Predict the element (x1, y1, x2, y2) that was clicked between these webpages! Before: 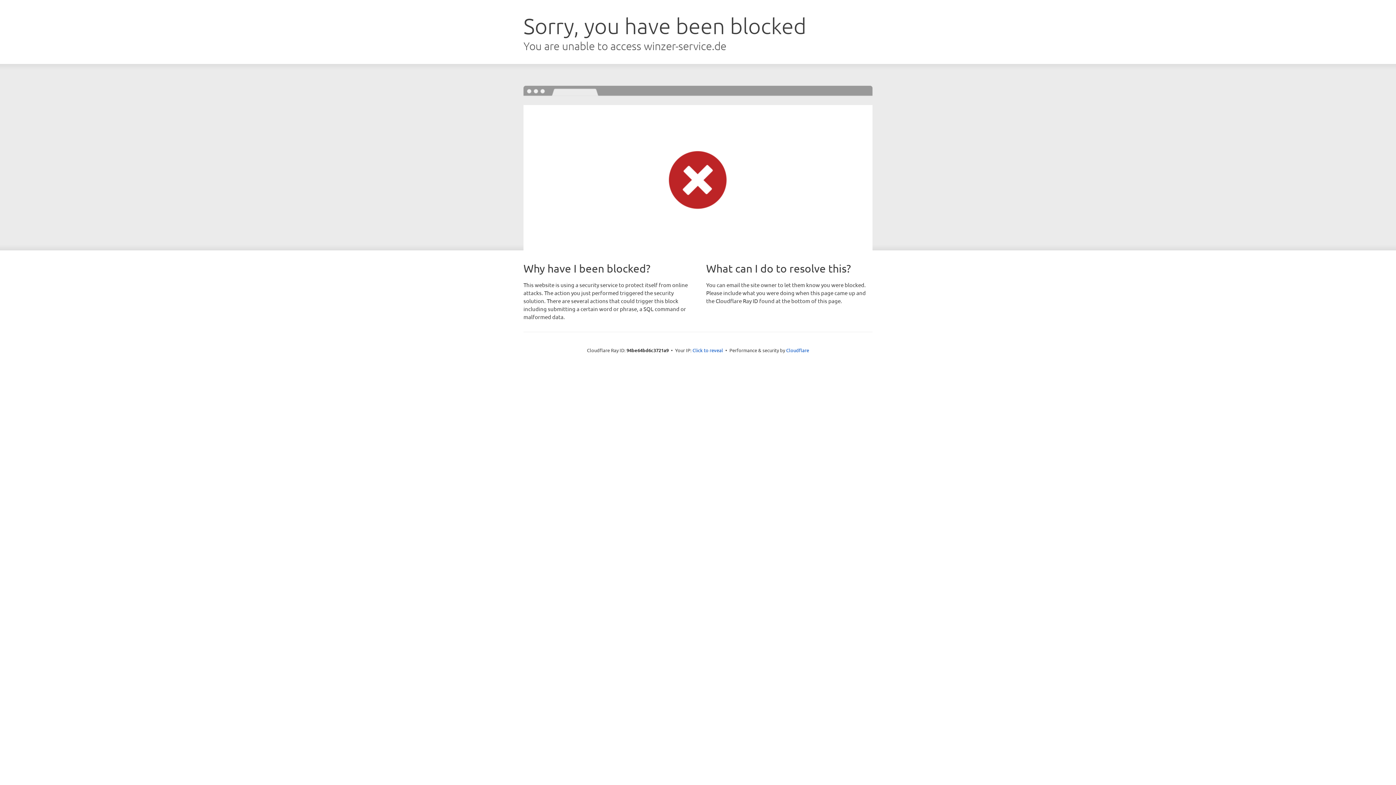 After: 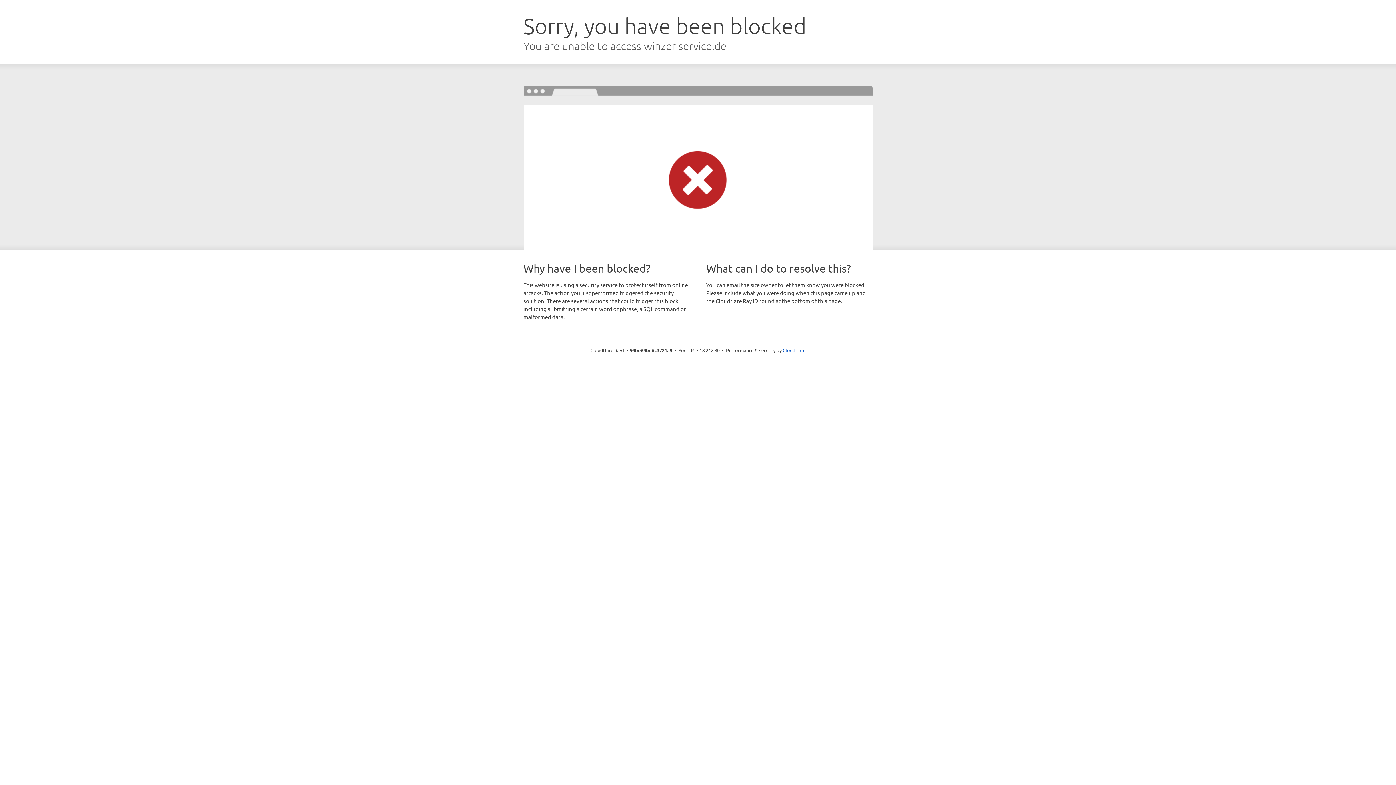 Action: label: Click to reveal bbox: (692, 346, 723, 353)